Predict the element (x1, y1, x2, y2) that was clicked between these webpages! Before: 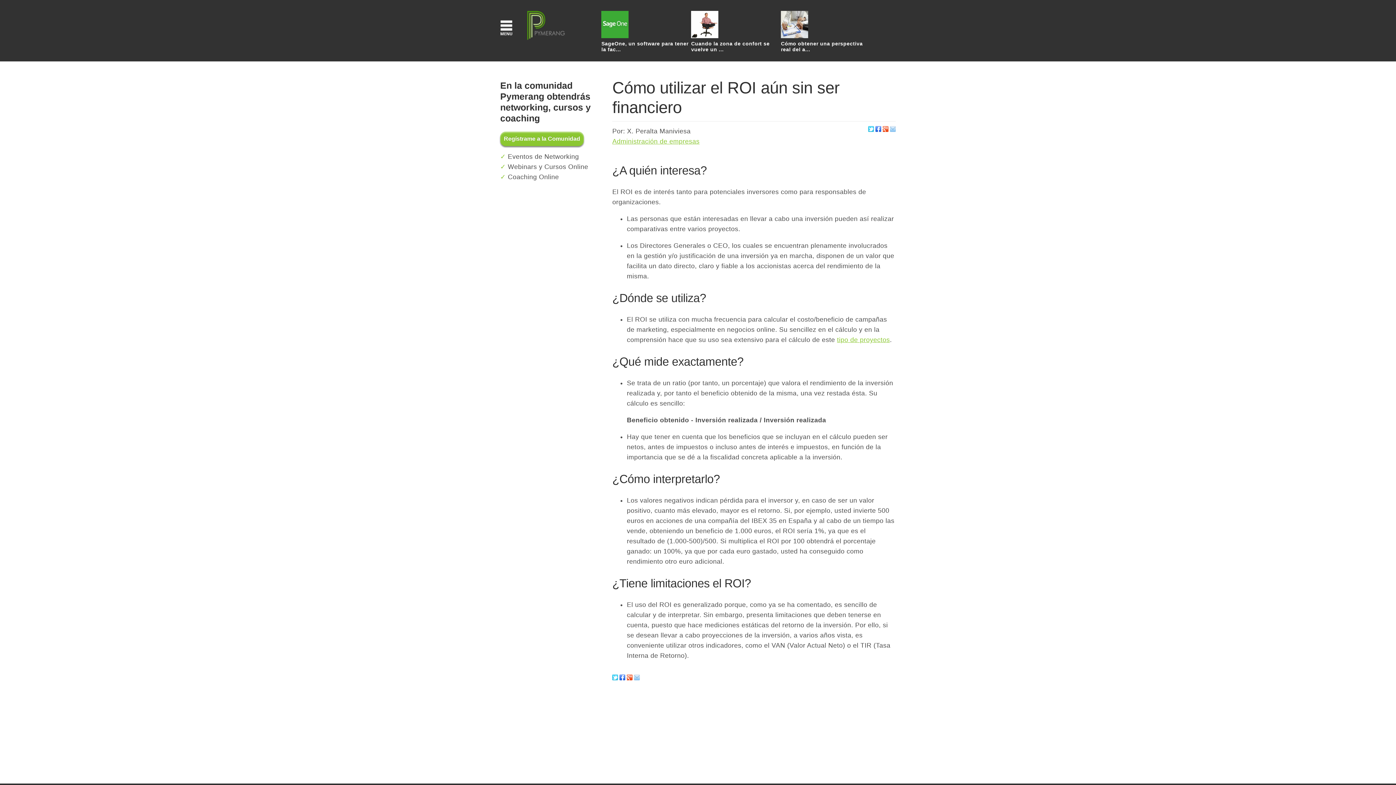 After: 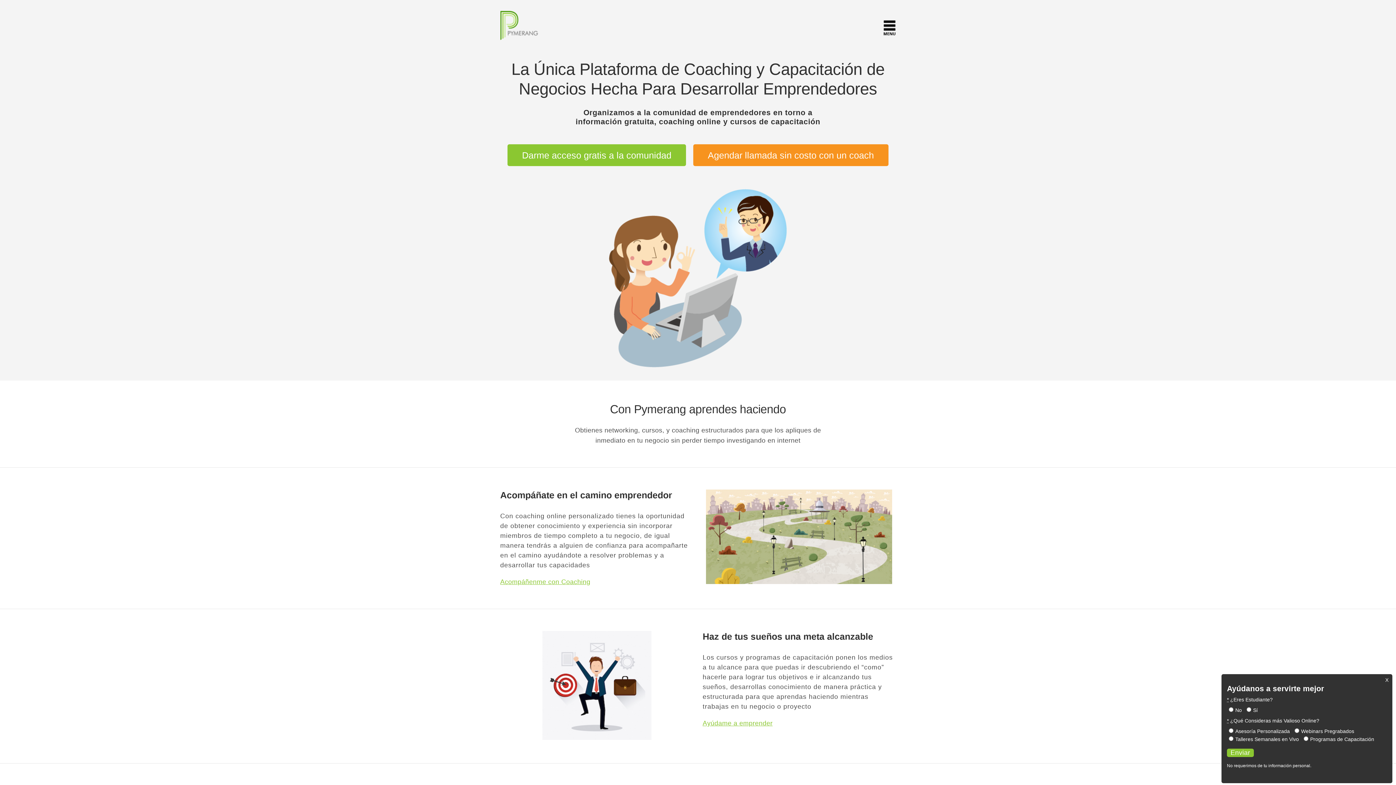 Action: bbox: (527, 34, 565, 41)